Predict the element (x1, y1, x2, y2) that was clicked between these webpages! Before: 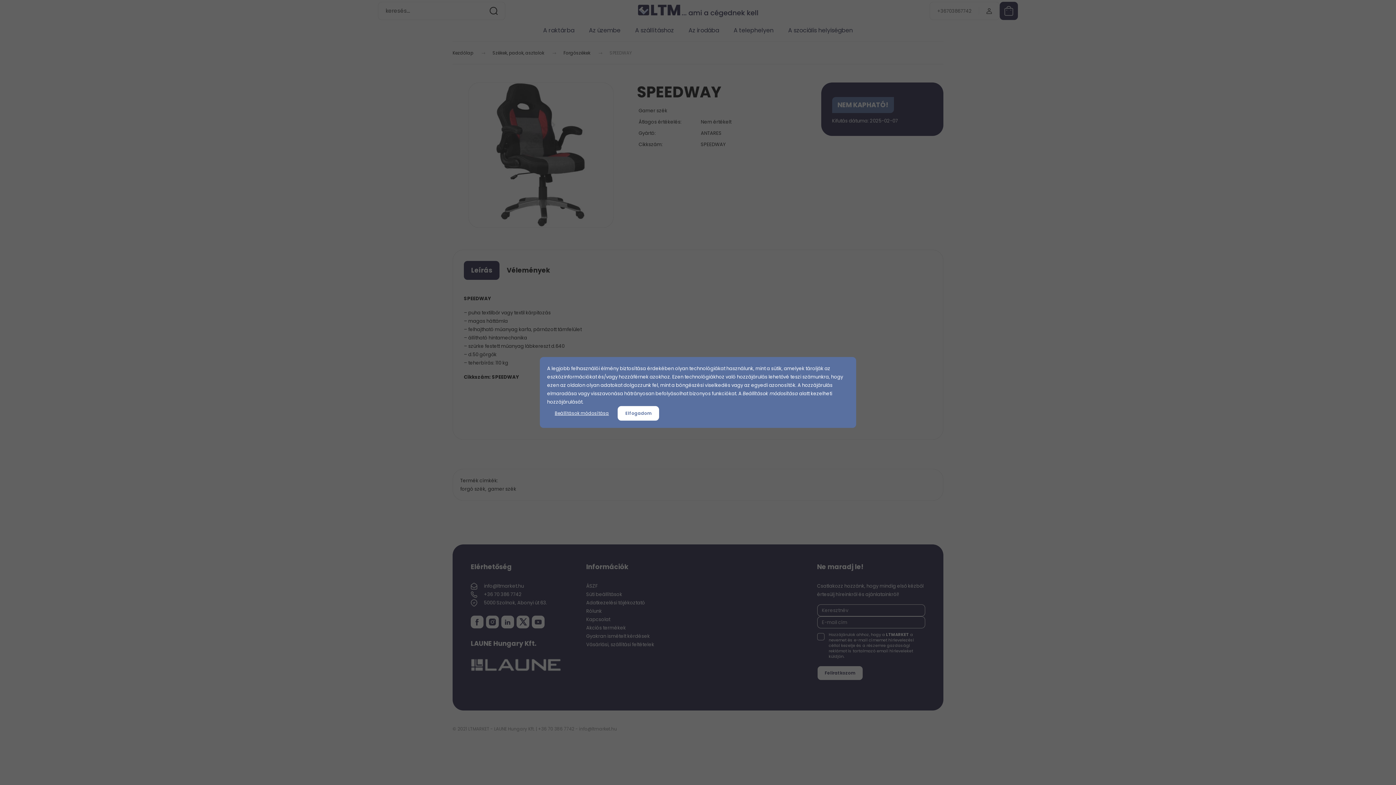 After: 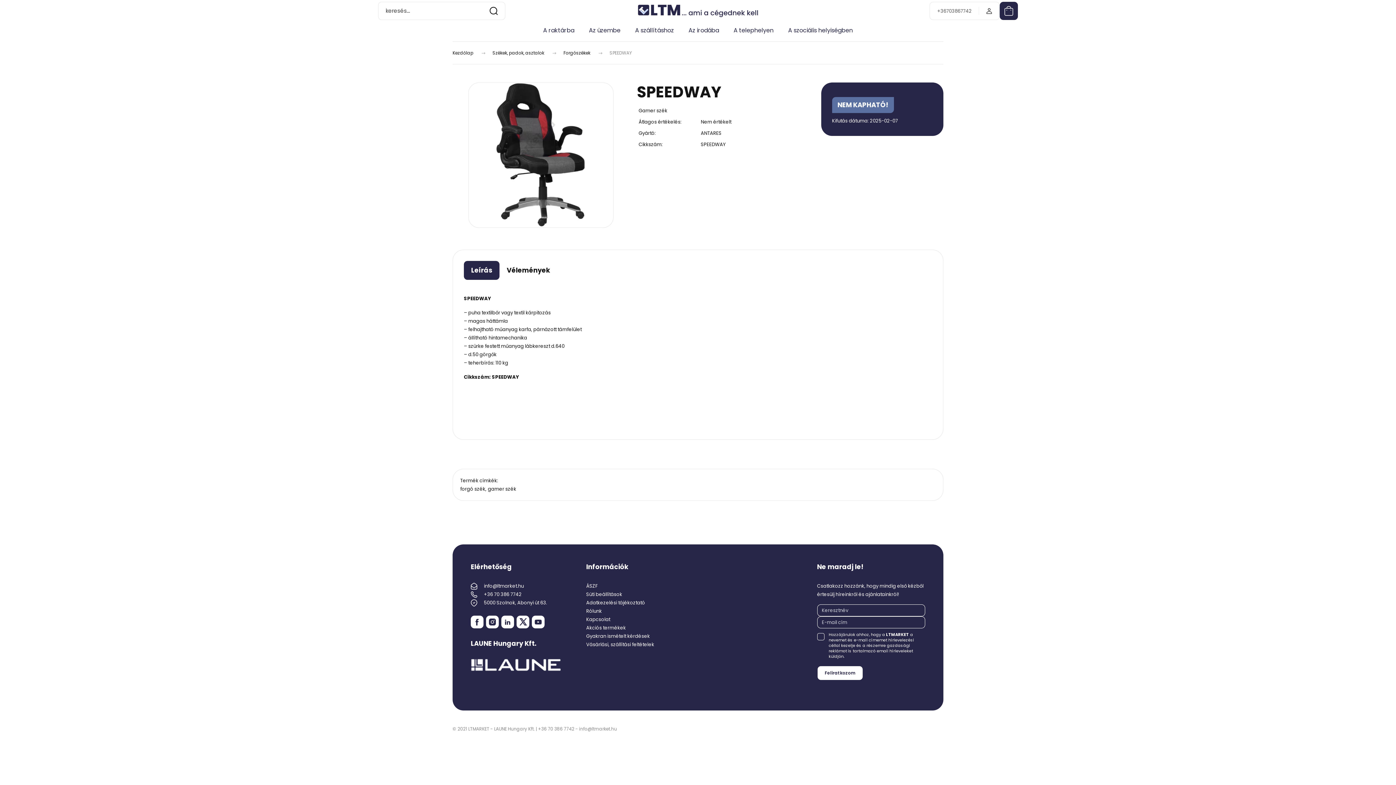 Action: label: Elfogadom bbox: (617, 406, 659, 420)